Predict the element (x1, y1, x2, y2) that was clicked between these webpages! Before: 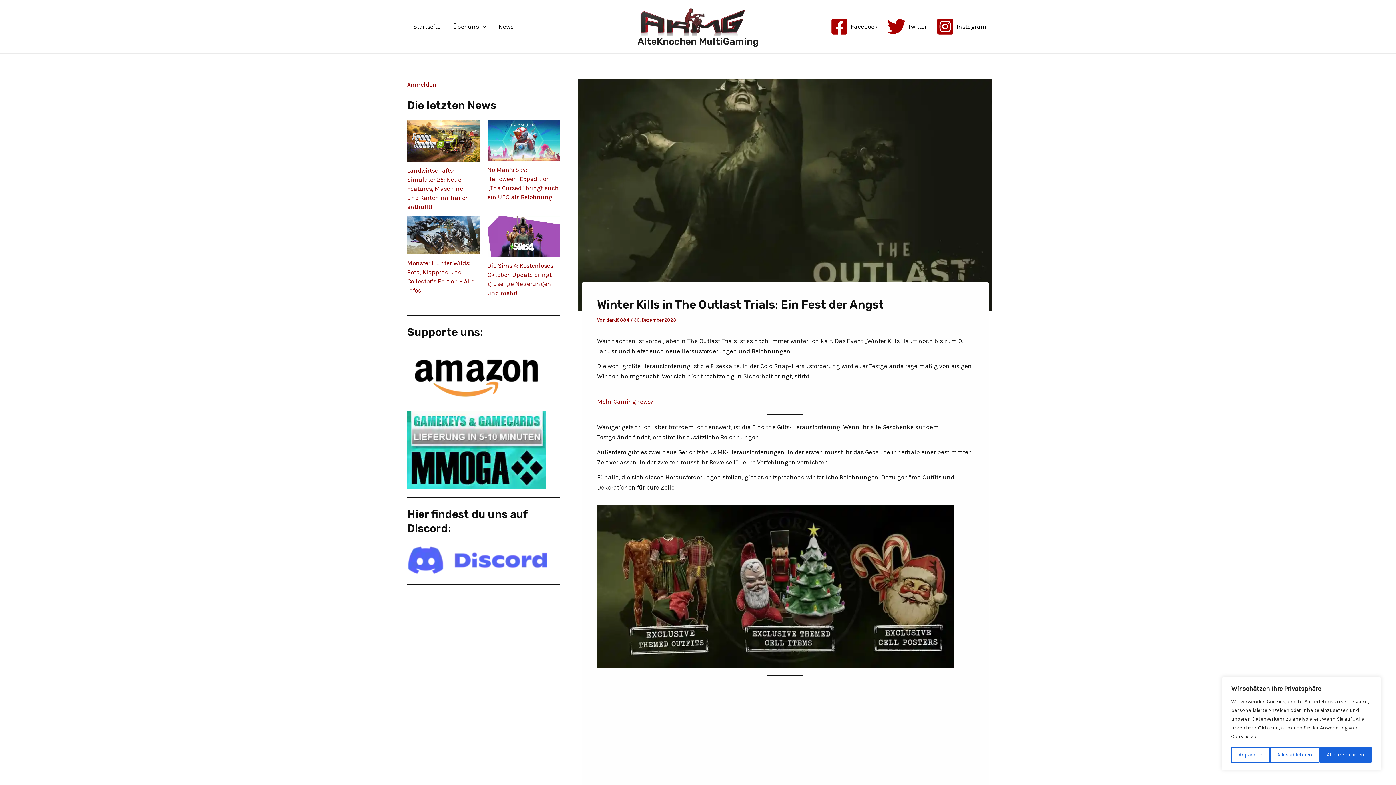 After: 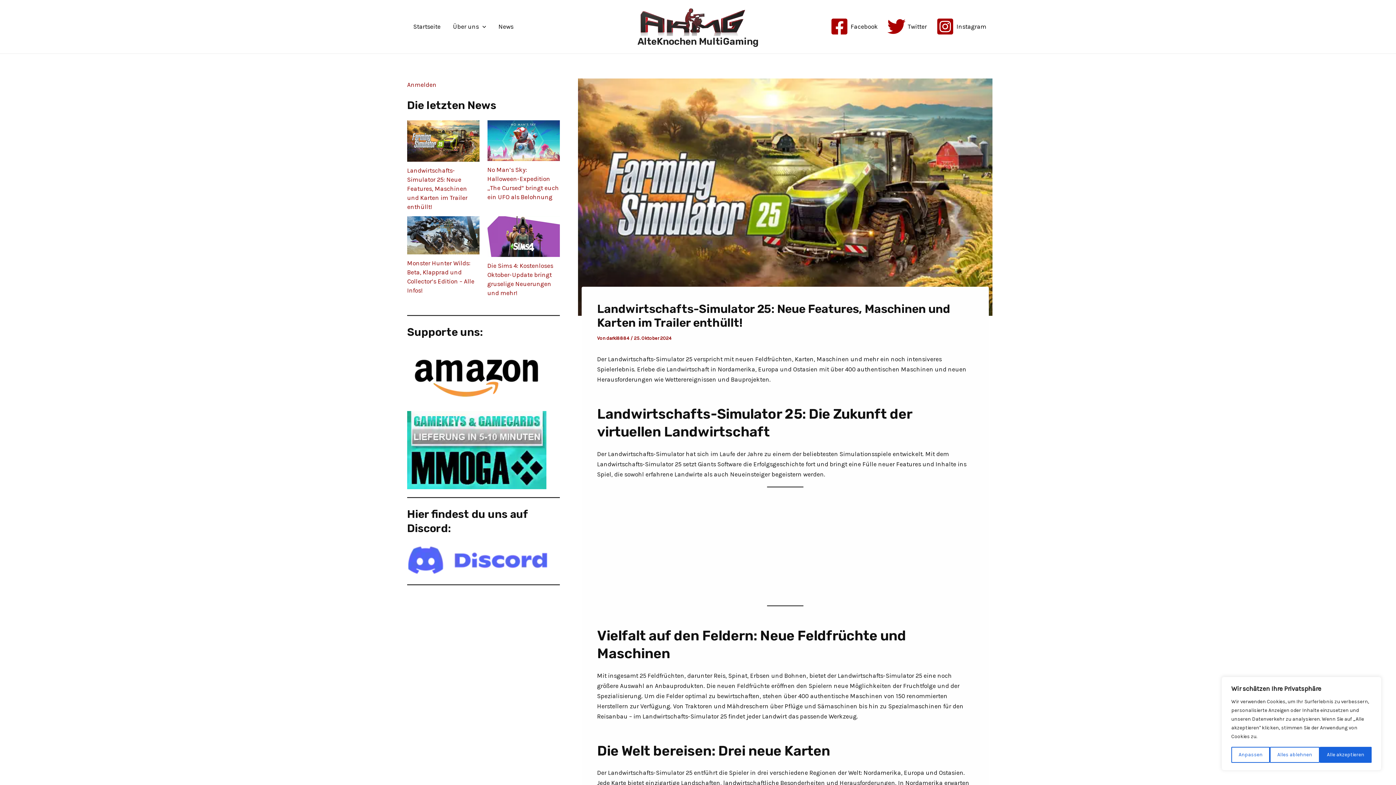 Action: label: Landwirtschafts-Simulator 25: Neue Features, Maschinen und Karten im Trailer enthüllt! bbox: (407, 167, 467, 210)